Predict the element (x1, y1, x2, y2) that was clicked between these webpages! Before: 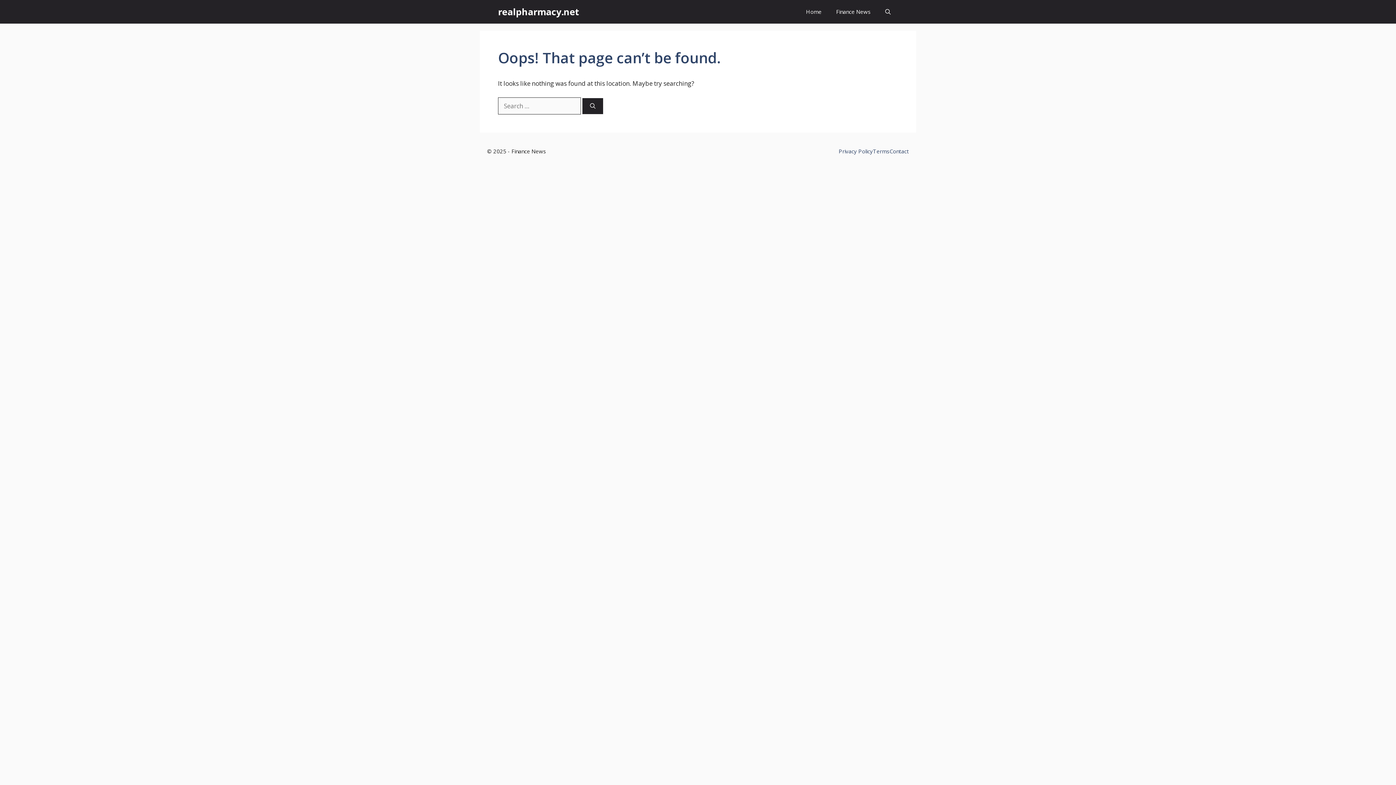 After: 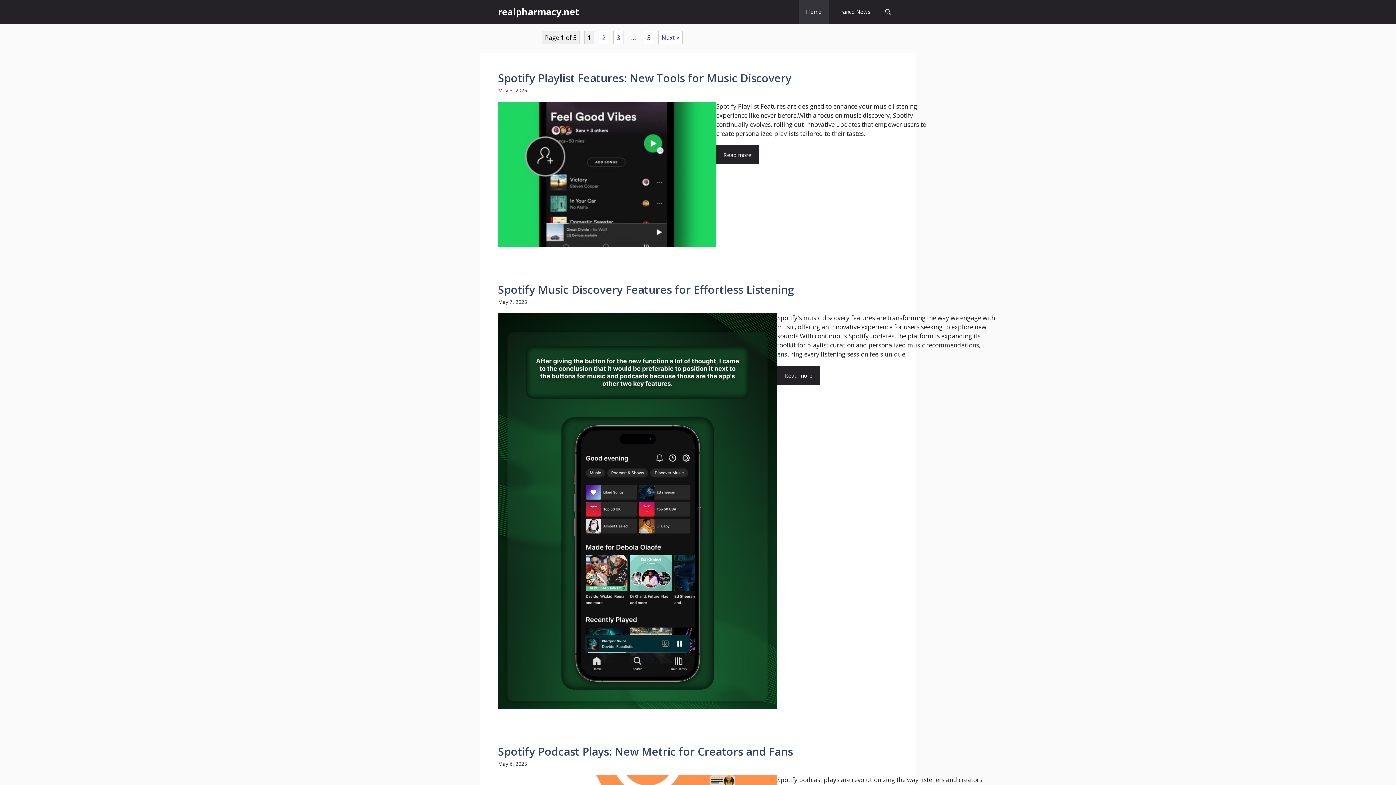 Action: label: realpharmacy.net bbox: (498, 0, 579, 23)